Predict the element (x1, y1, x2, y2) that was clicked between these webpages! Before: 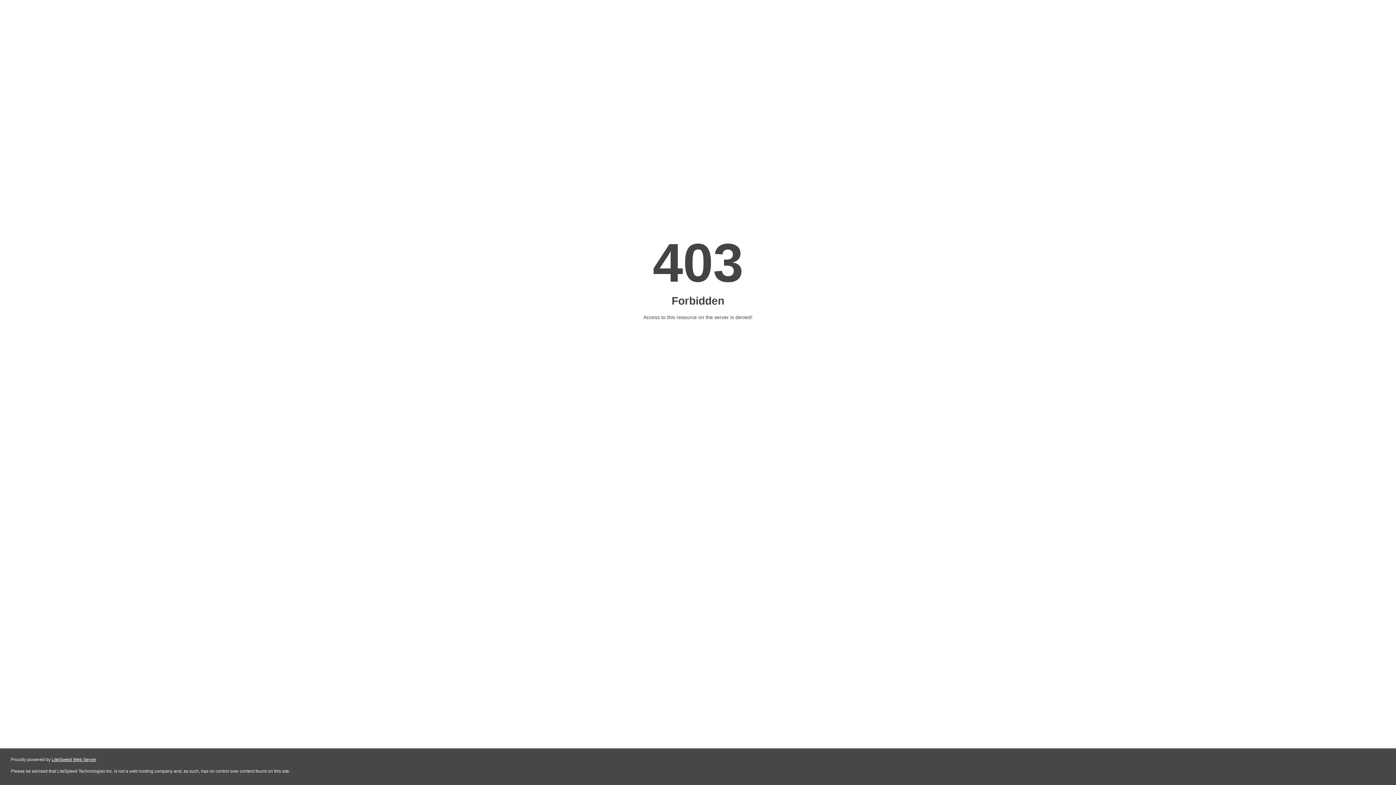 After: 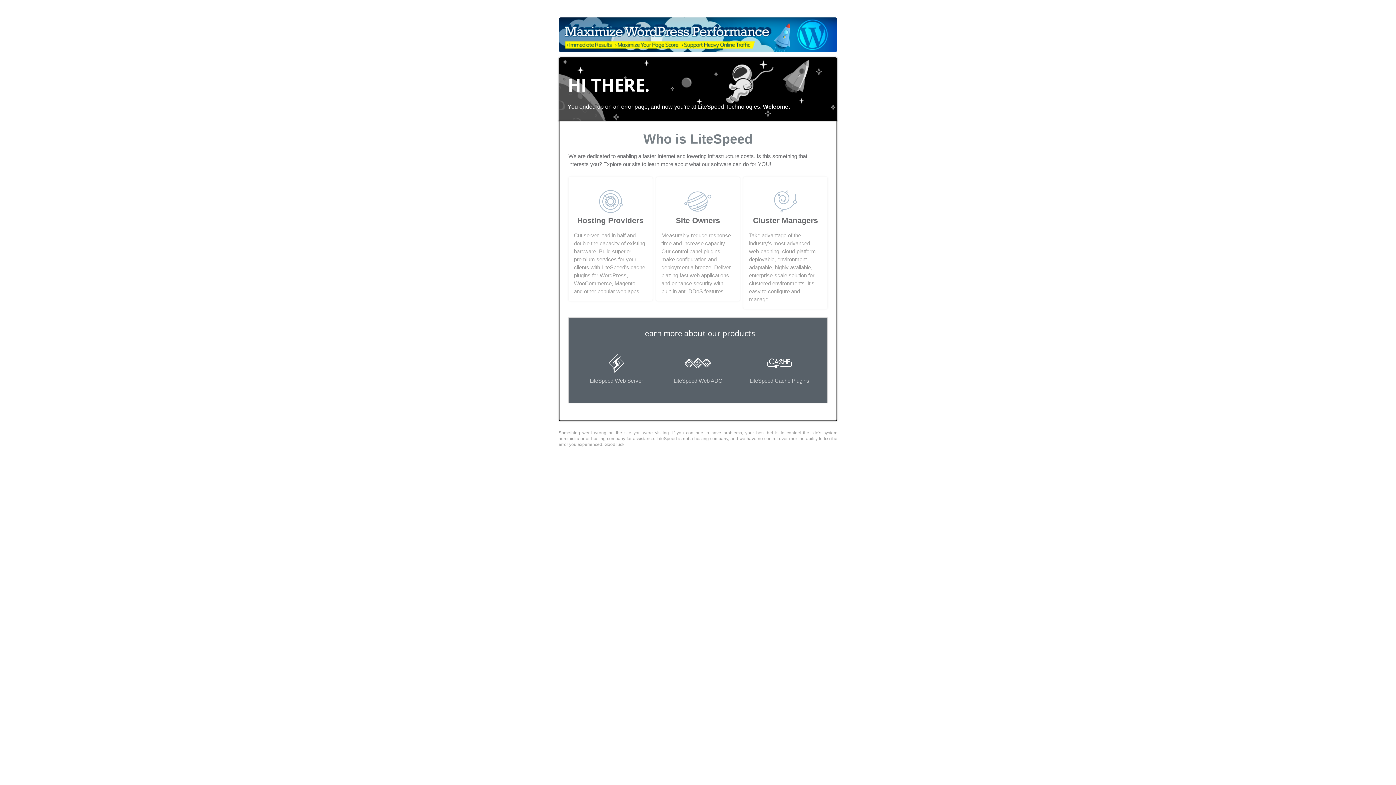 Action: label: LiteSpeed Web Server bbox: (51, 757, 96, 762)